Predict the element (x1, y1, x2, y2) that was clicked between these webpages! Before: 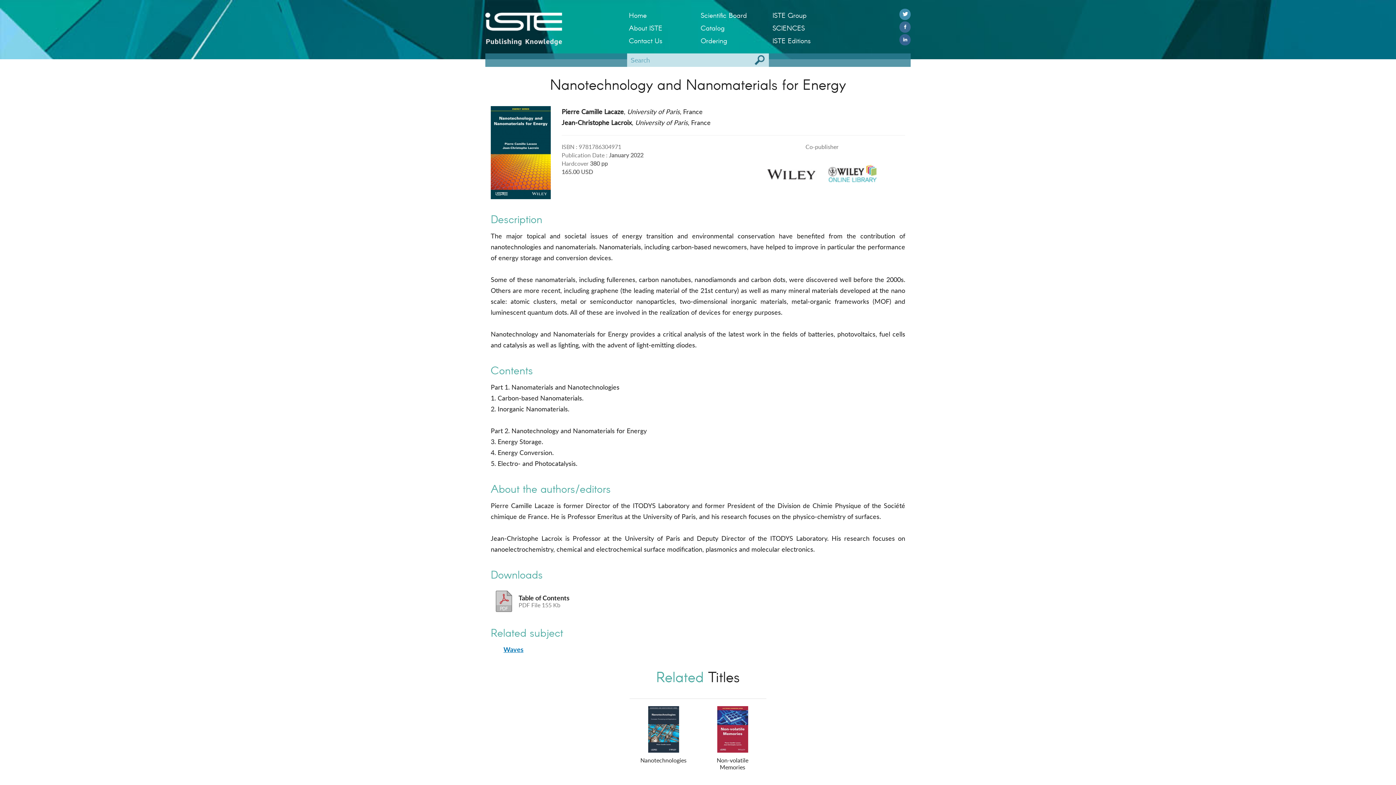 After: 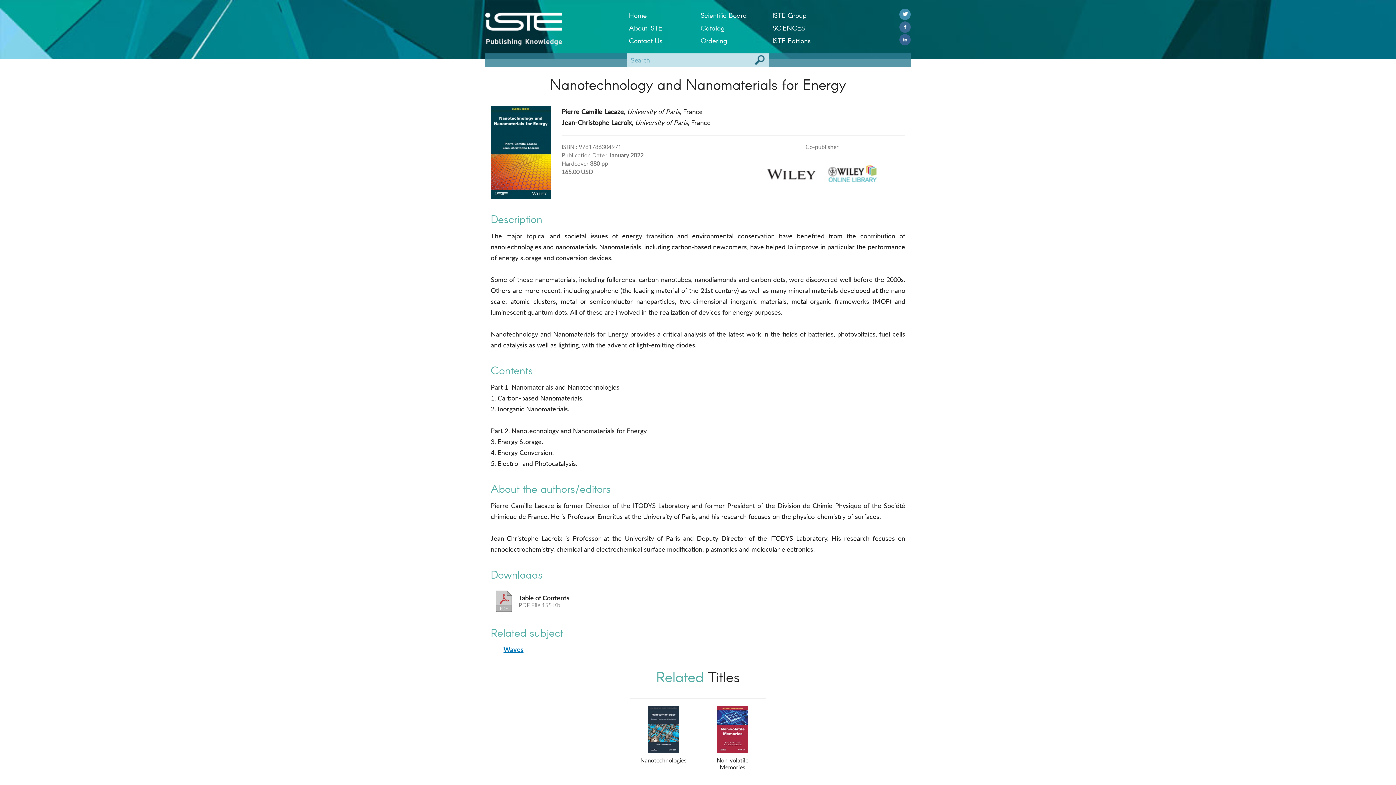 Action: bbox: (772, 34, 833, 46) label: ISTE Editions